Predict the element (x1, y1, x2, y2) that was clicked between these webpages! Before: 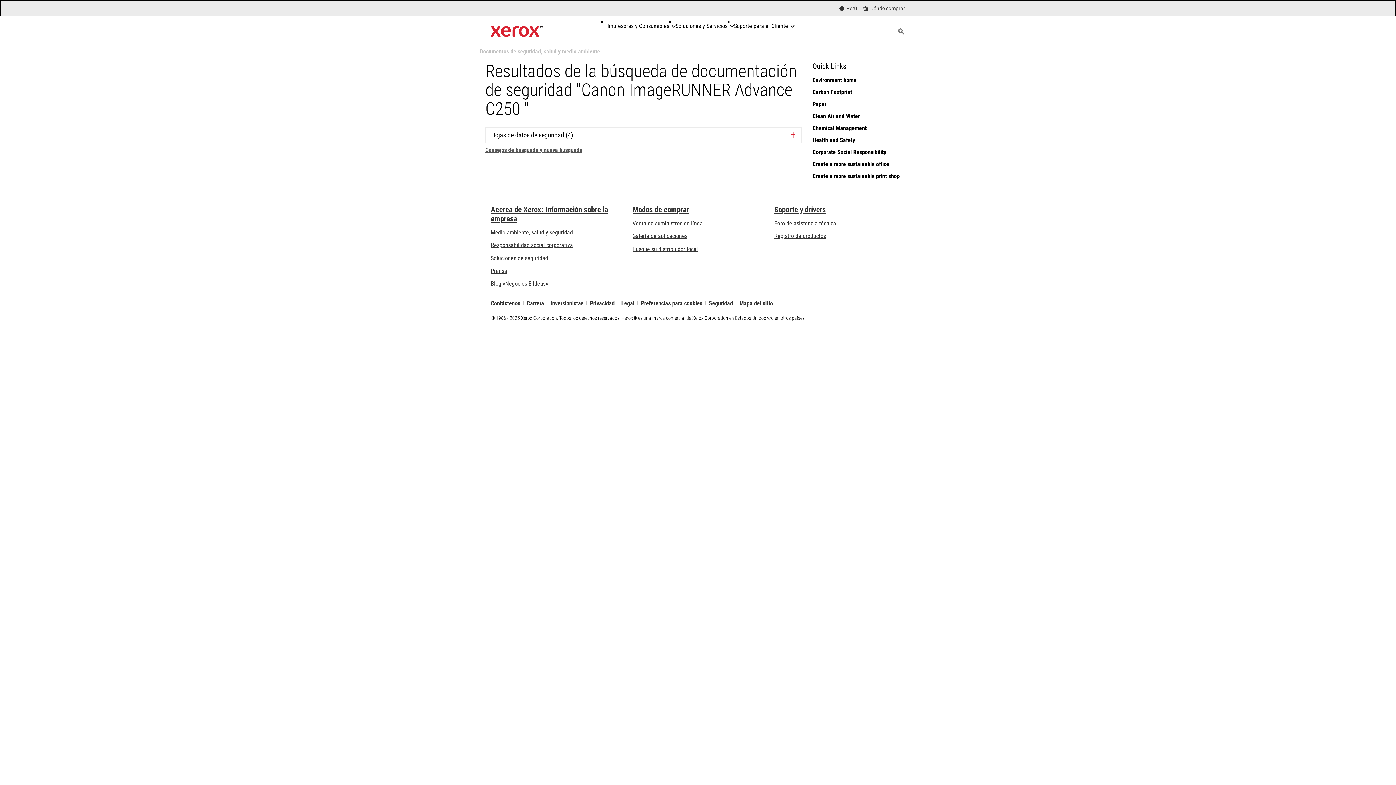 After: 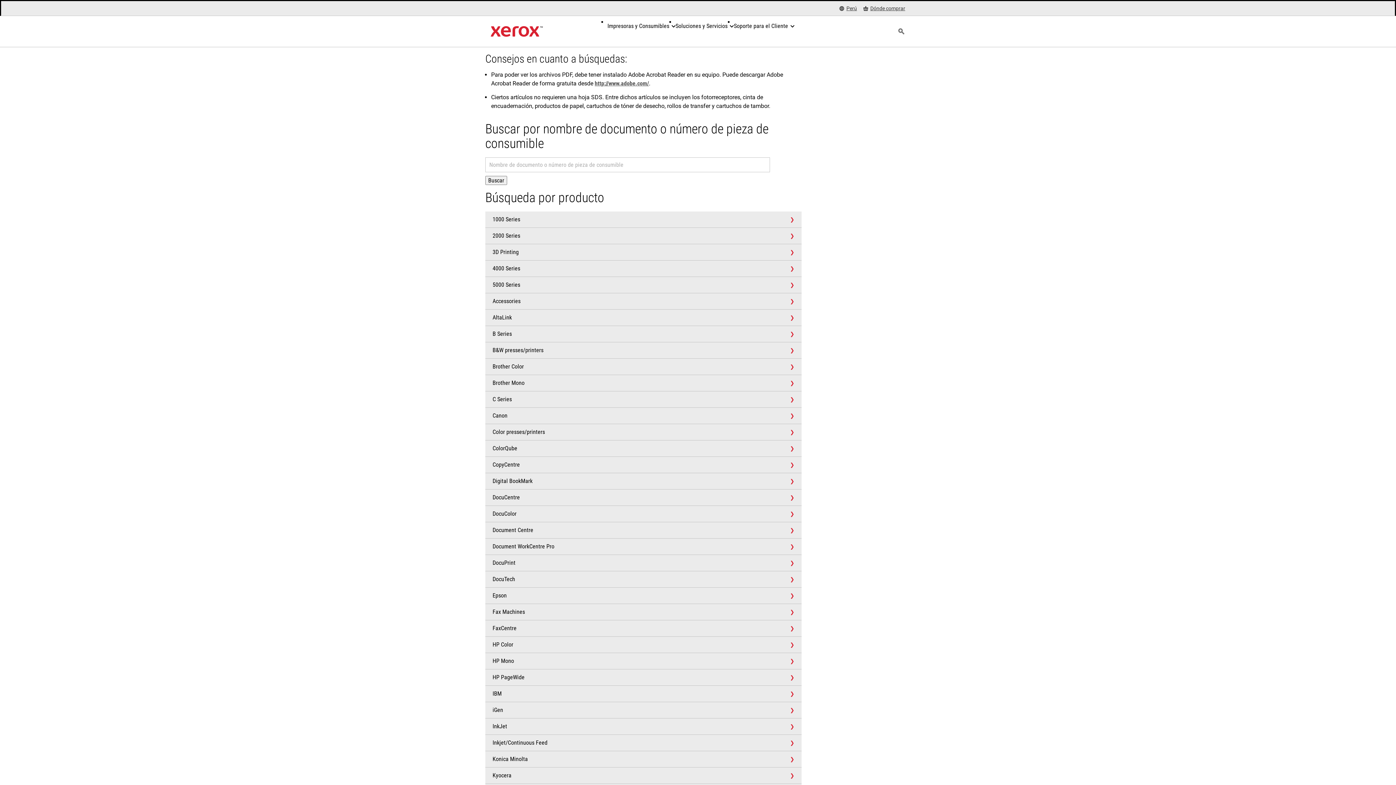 Action: label: Consejos de búsqueda y nueva búsqueda bbox: (485, 146, 582, 153)